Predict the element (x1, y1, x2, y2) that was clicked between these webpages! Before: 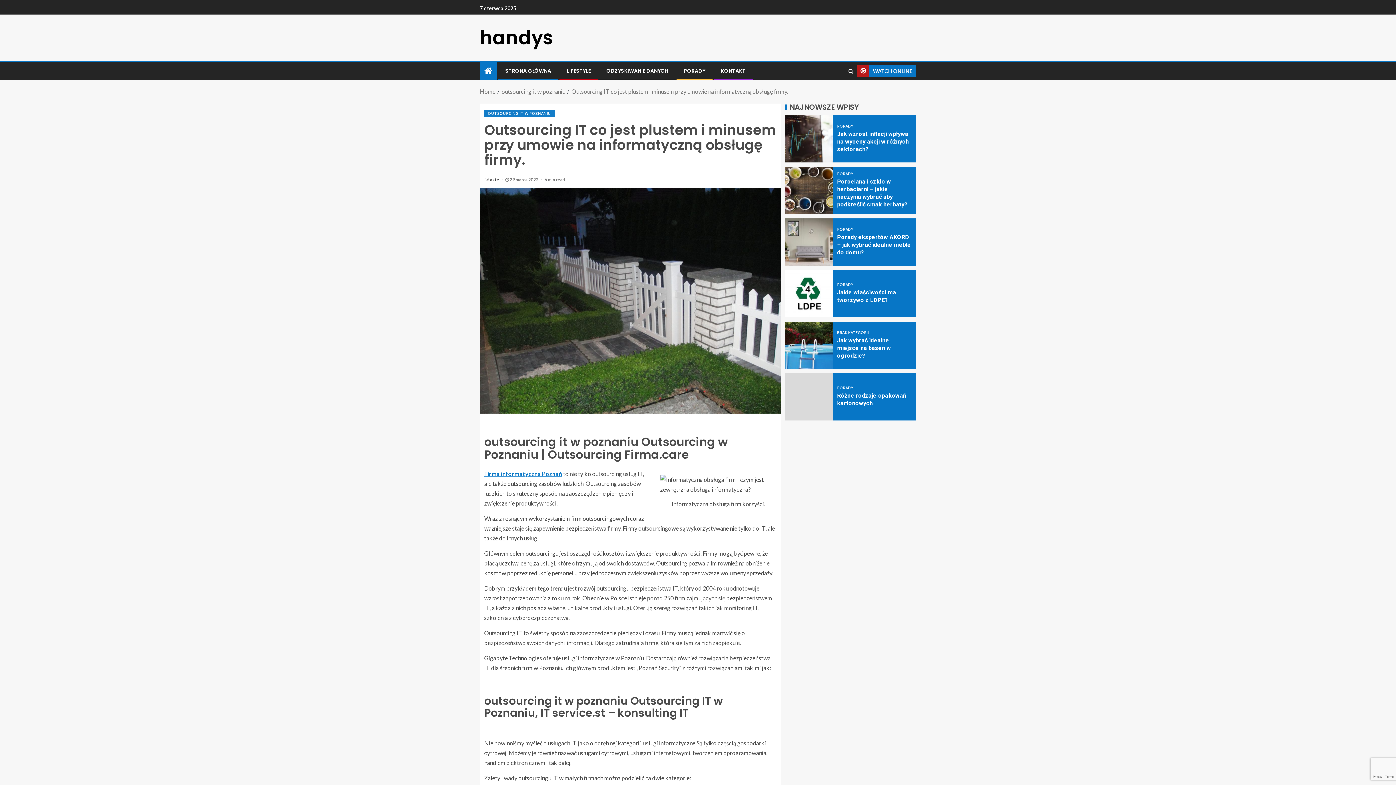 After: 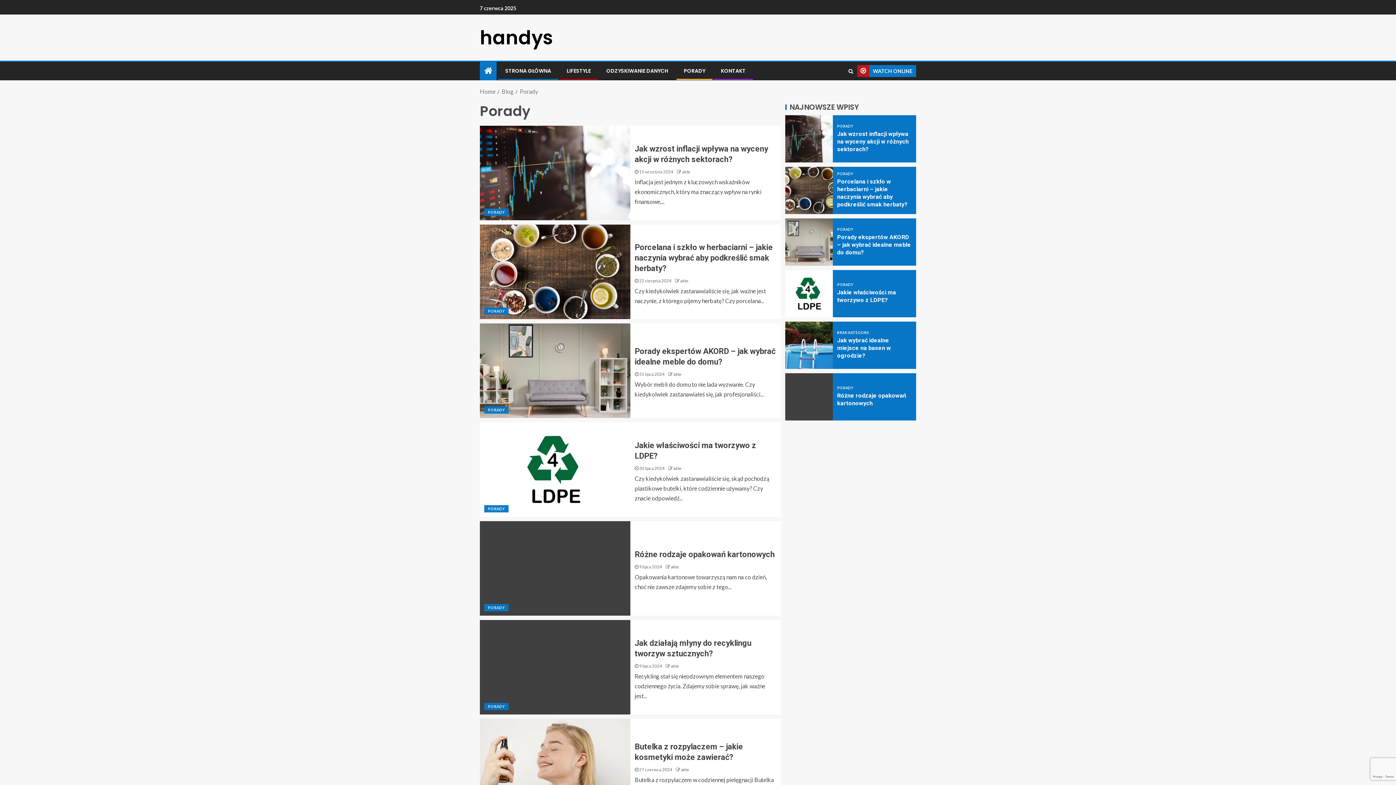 Action: bbox: (837, 385, 855, 390) label: PORADY